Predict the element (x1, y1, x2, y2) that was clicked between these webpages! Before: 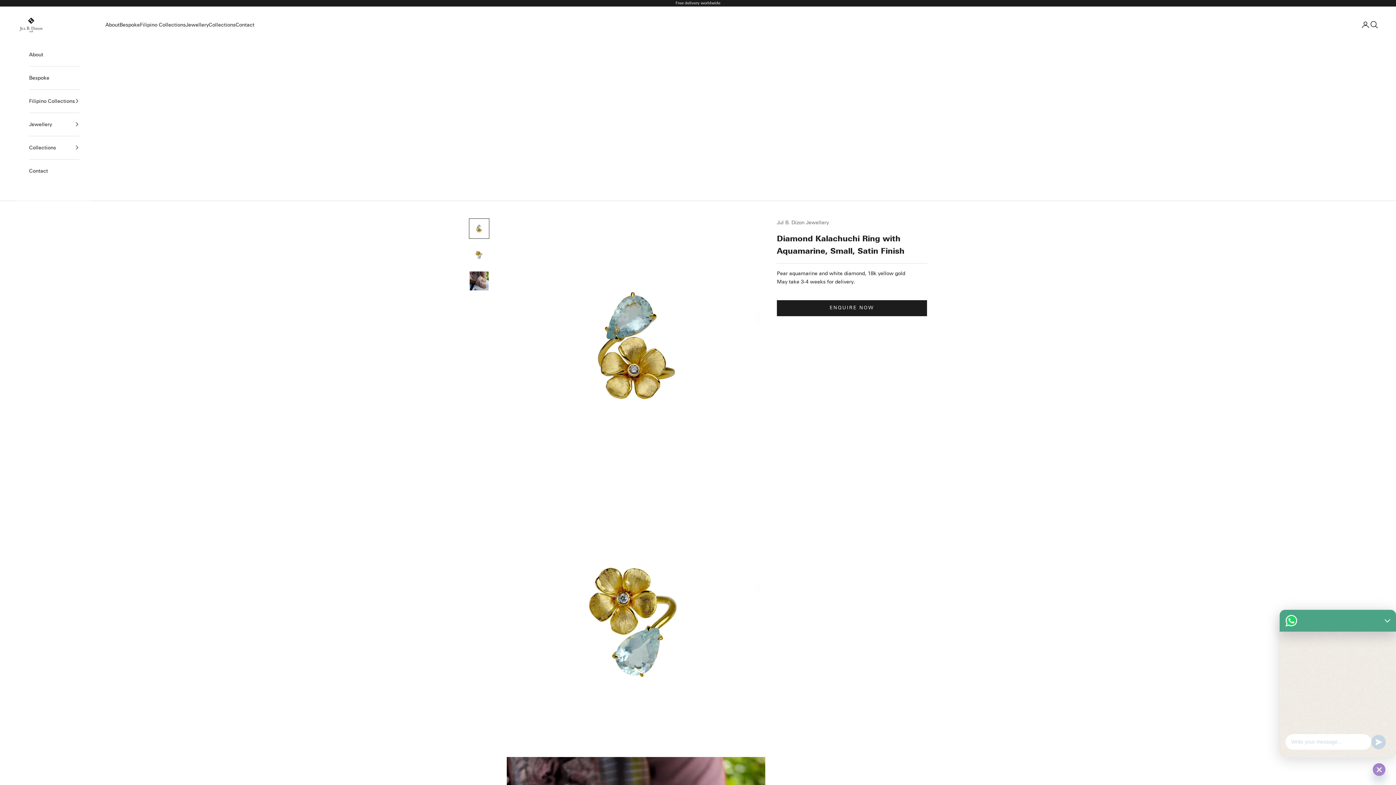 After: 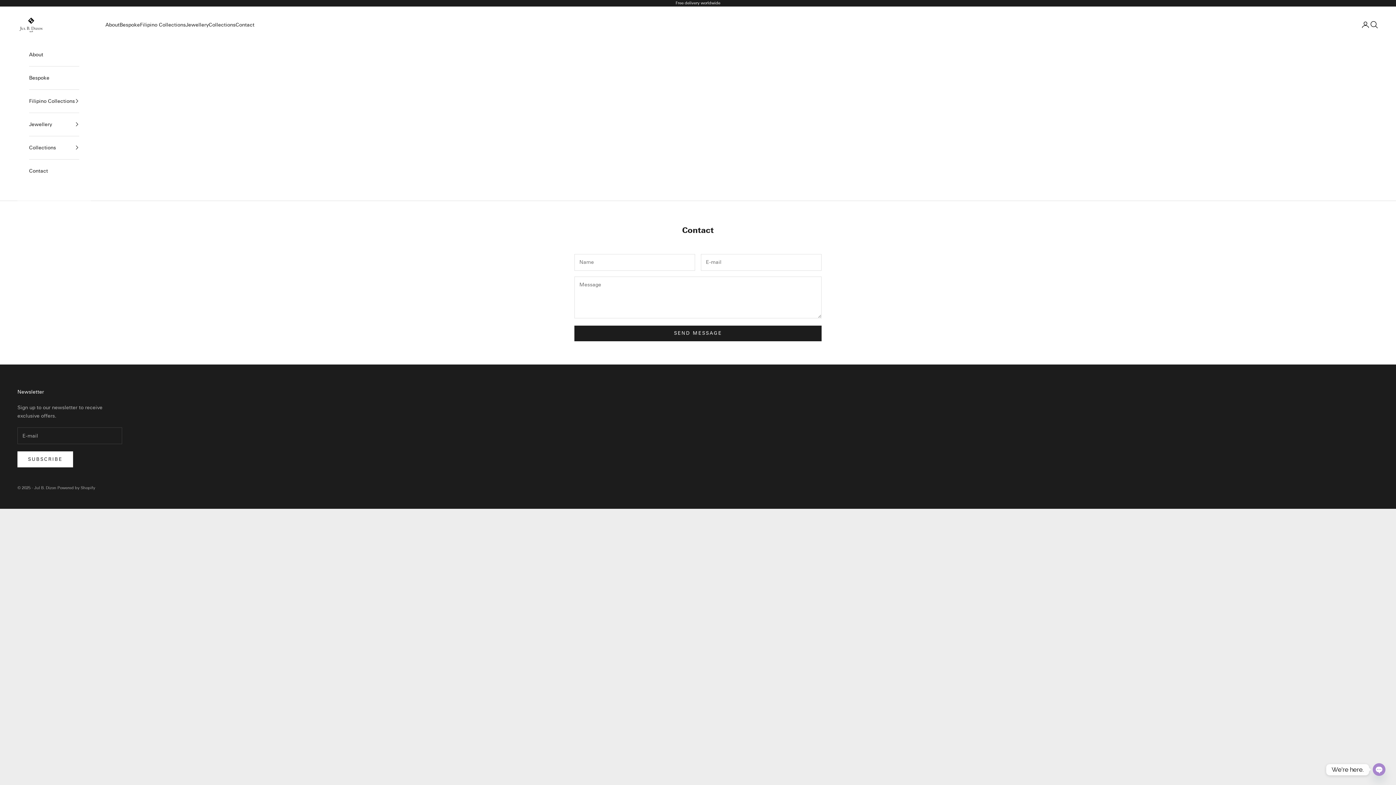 Action: label: Contact bbox: (29, 159, 79, 182)